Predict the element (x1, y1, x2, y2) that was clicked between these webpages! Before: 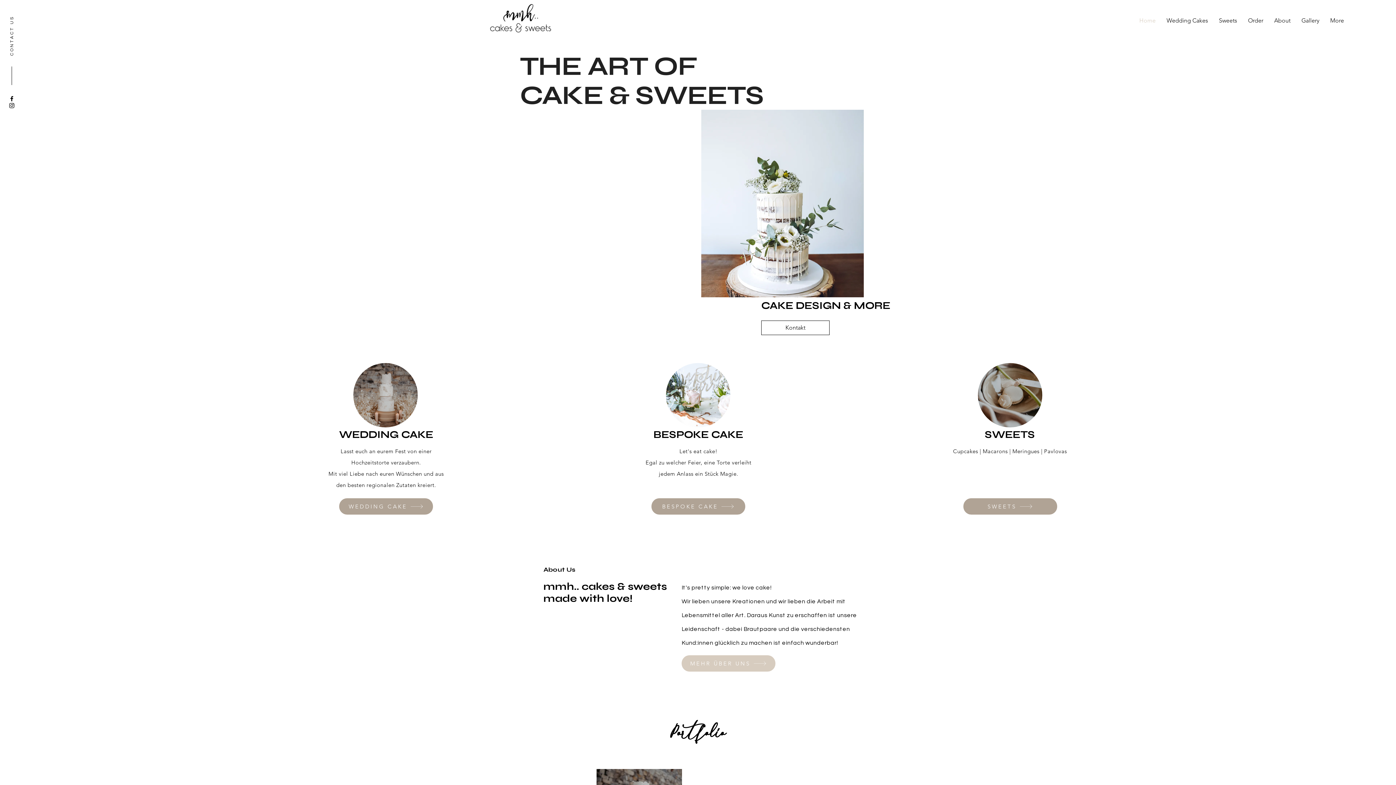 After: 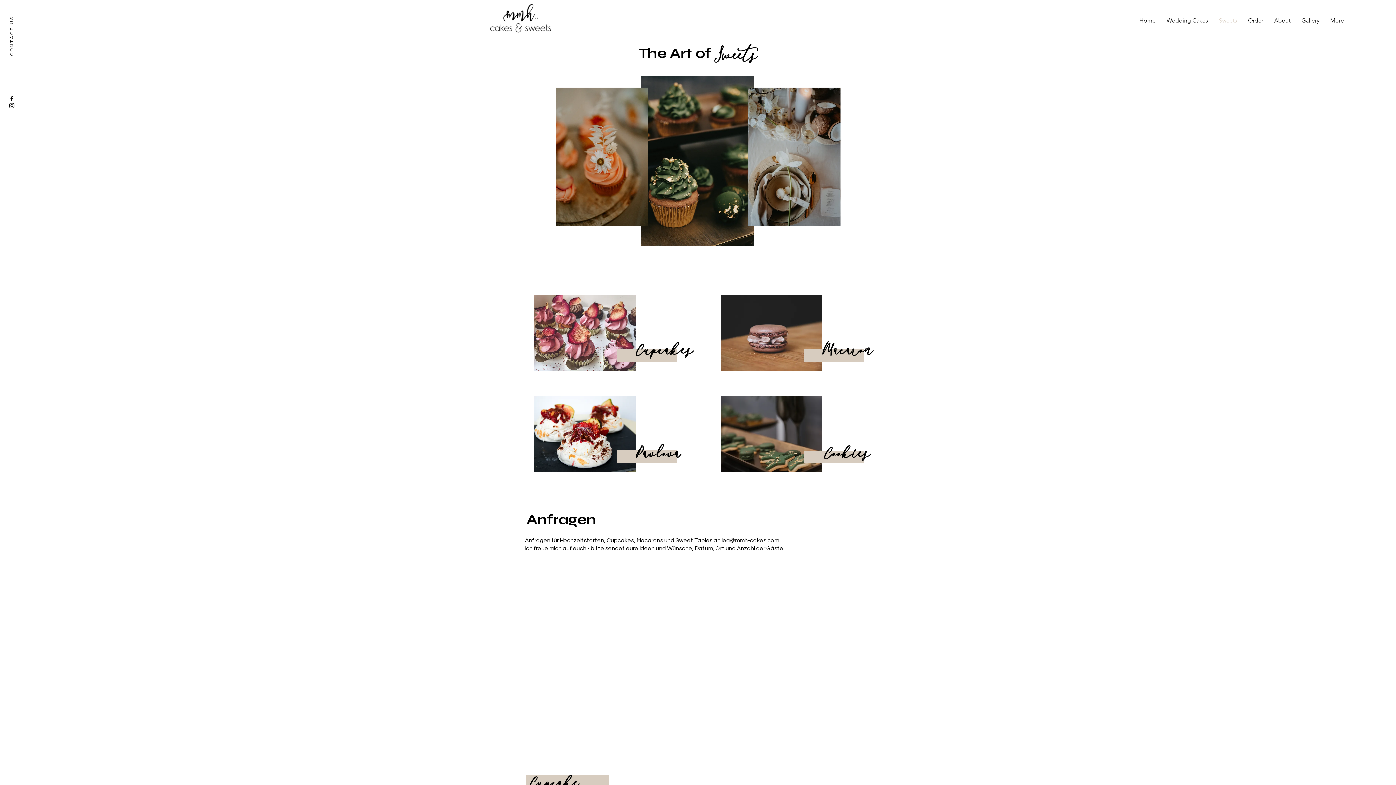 Action: bbox: (985, 428, 1035, 441) label: SWEETS